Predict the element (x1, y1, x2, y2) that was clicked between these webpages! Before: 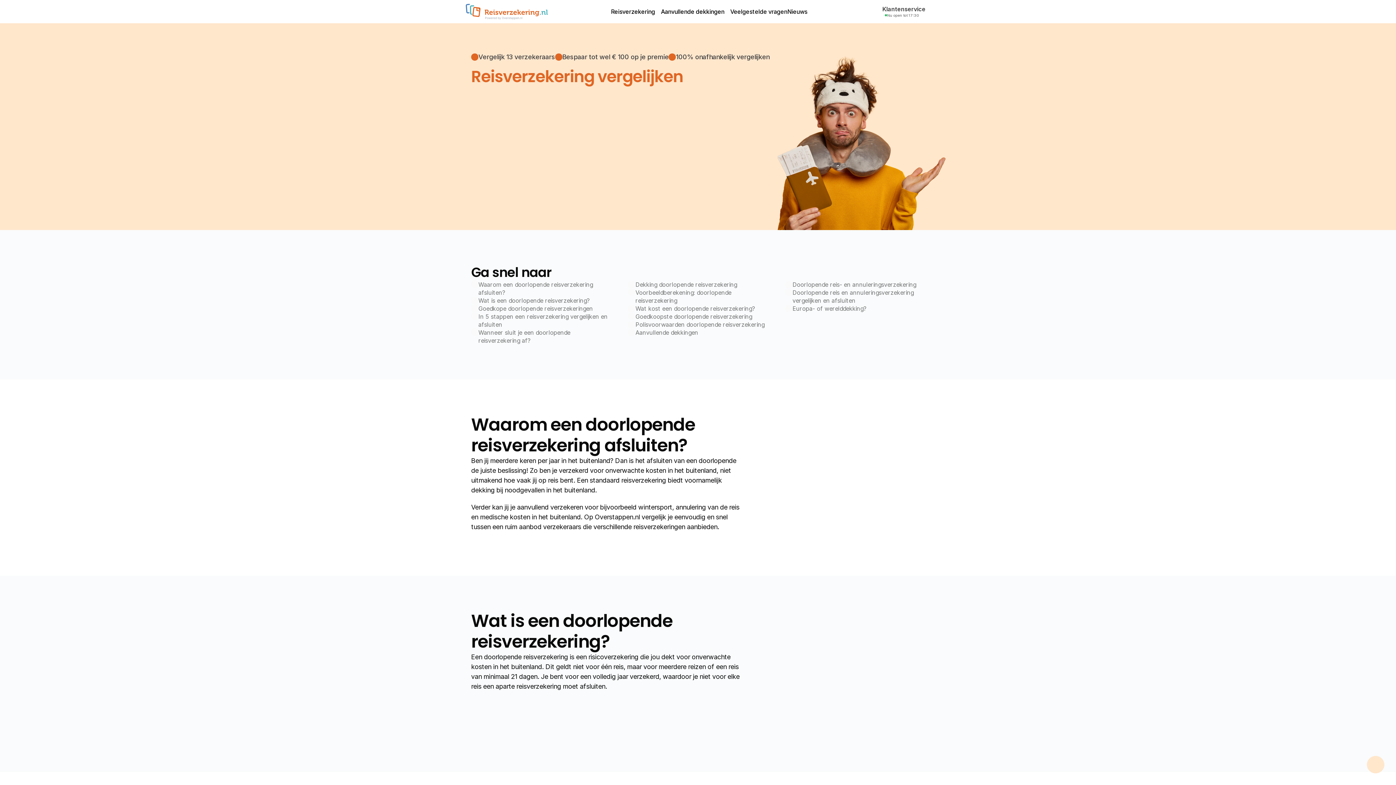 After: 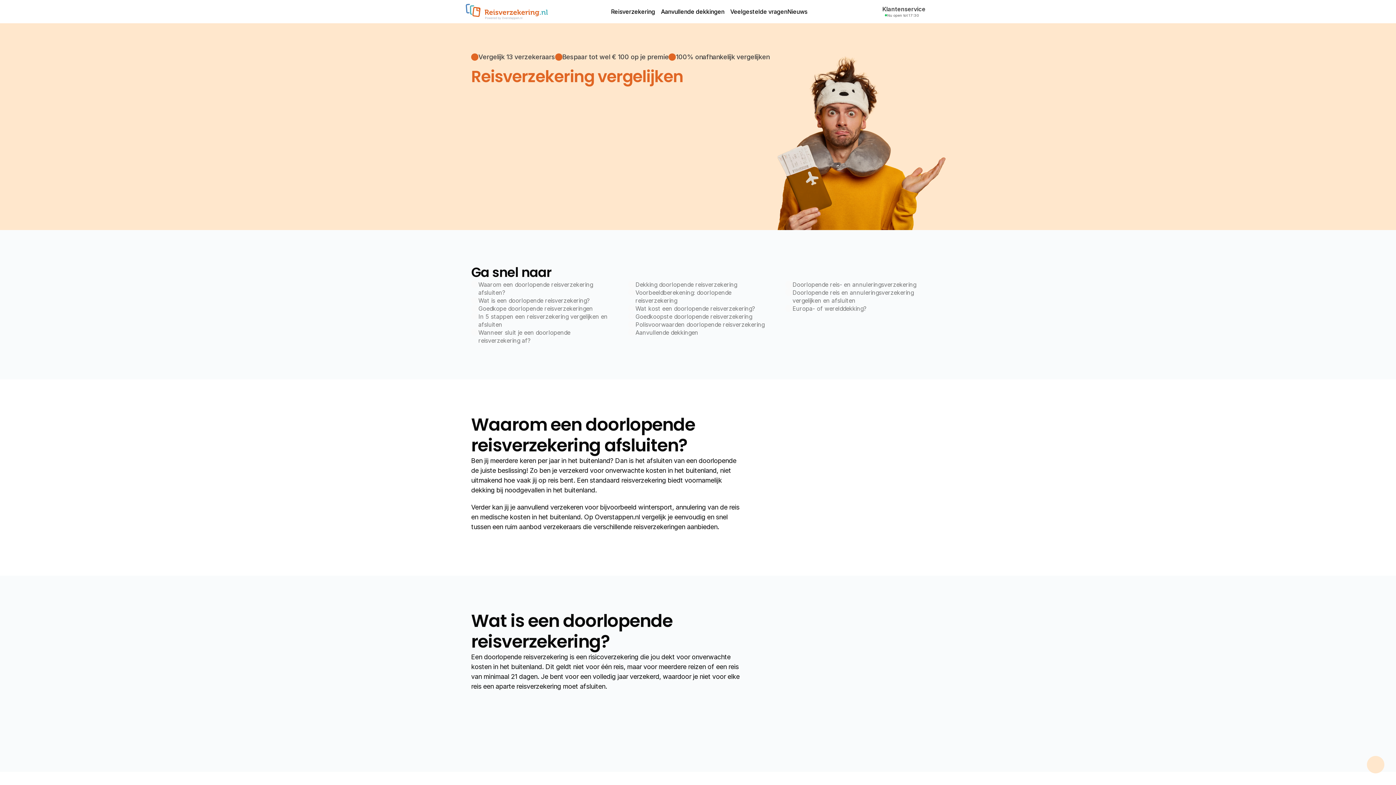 Action: bbox: (635, 305, 755, 312) label: Wat kost een doorlopende reisverzekering?